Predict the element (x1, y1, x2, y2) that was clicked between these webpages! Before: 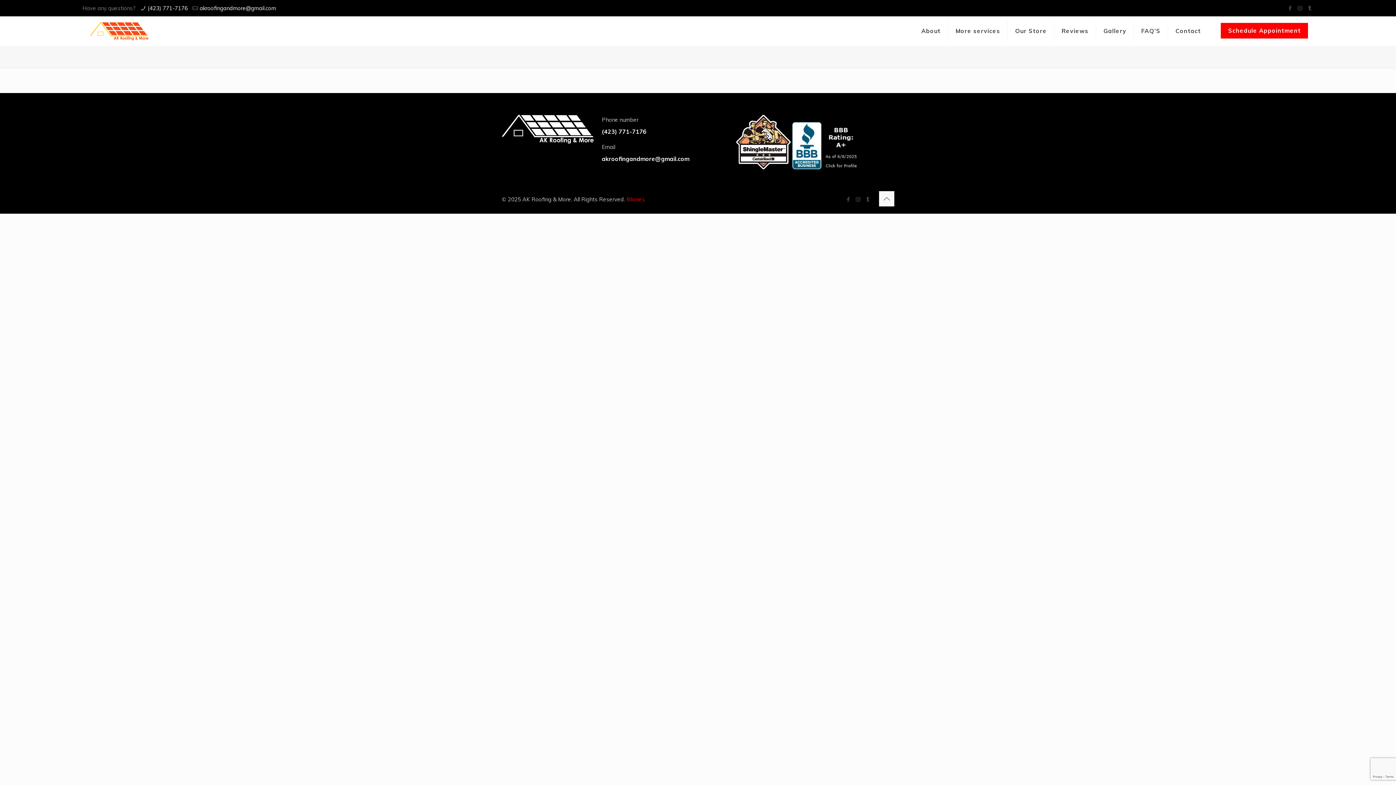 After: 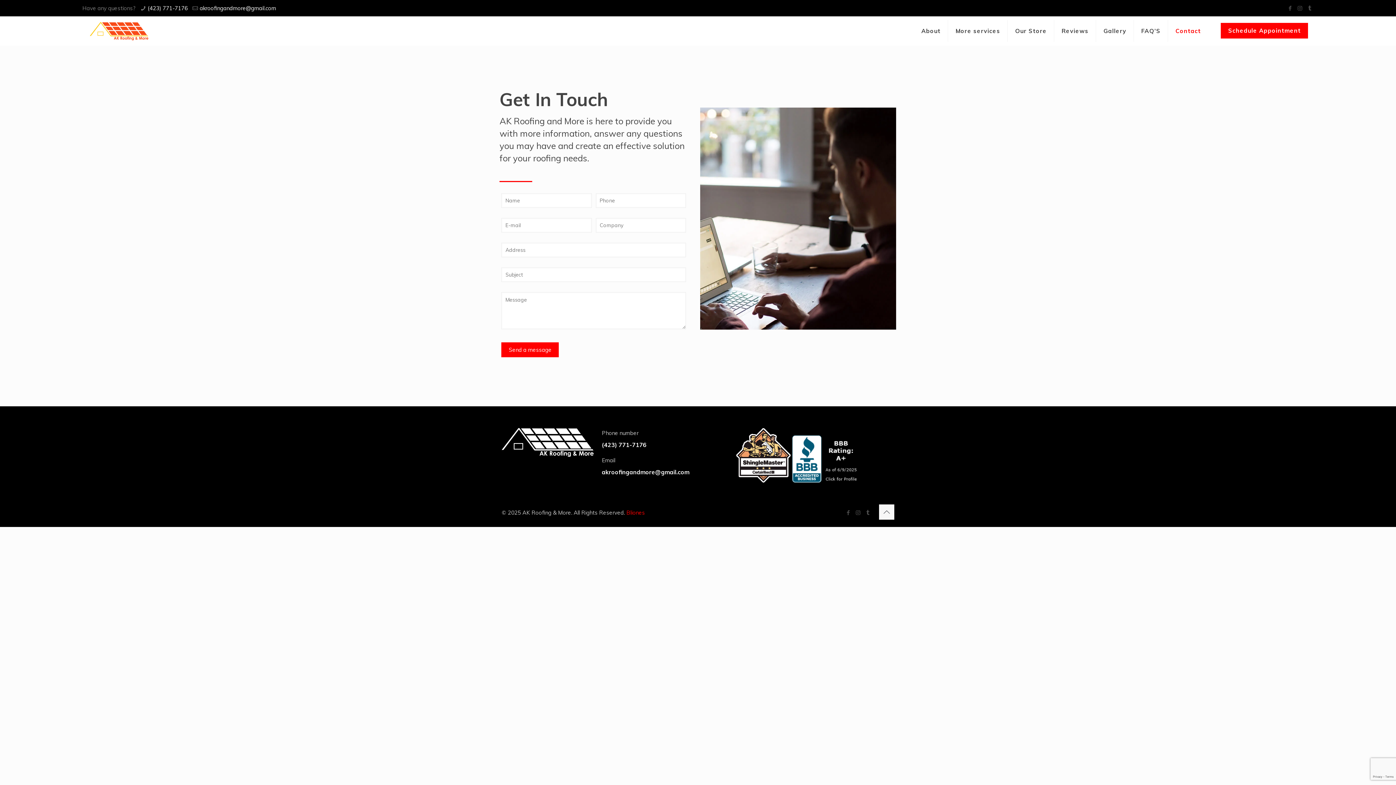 Action: label: Schedule Appointment bbox: (1221, 22, 1308, 38)